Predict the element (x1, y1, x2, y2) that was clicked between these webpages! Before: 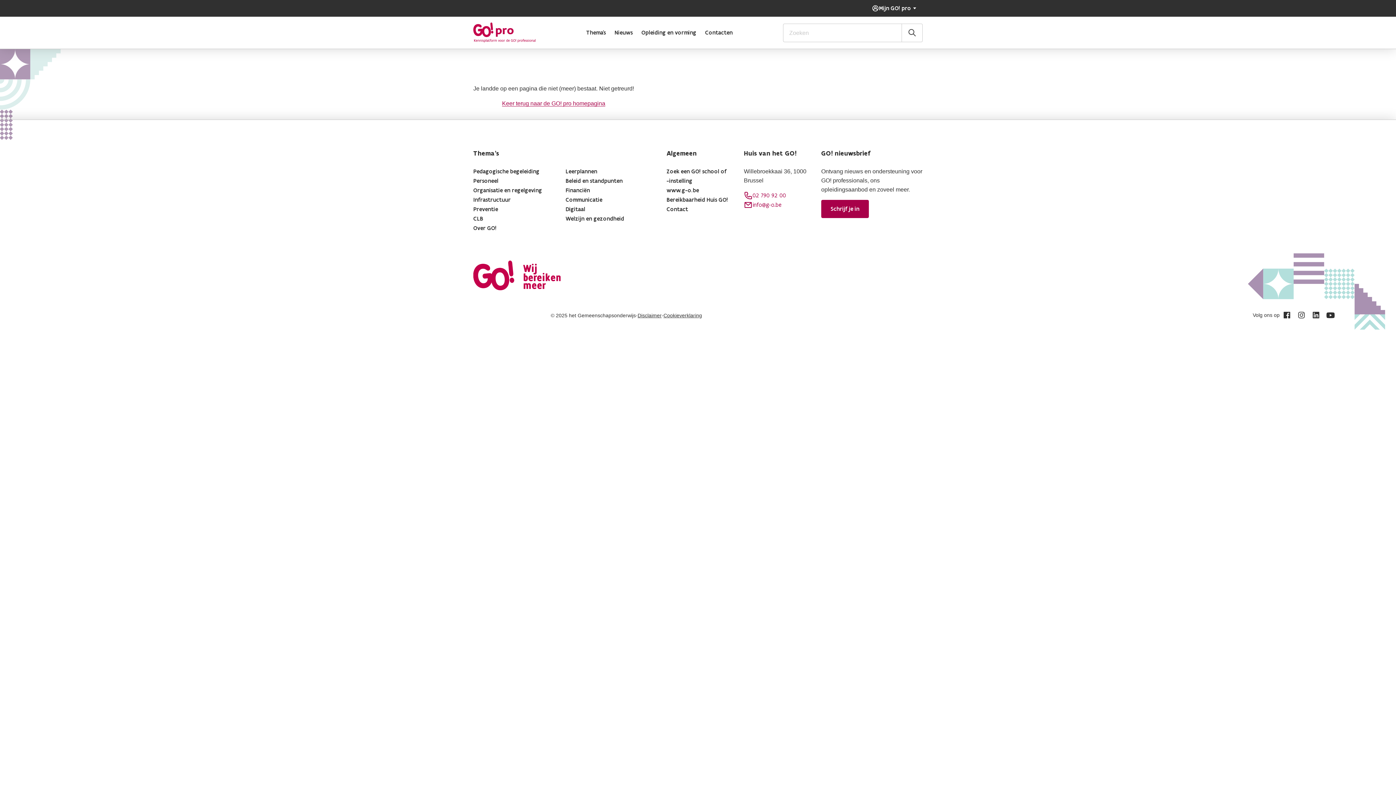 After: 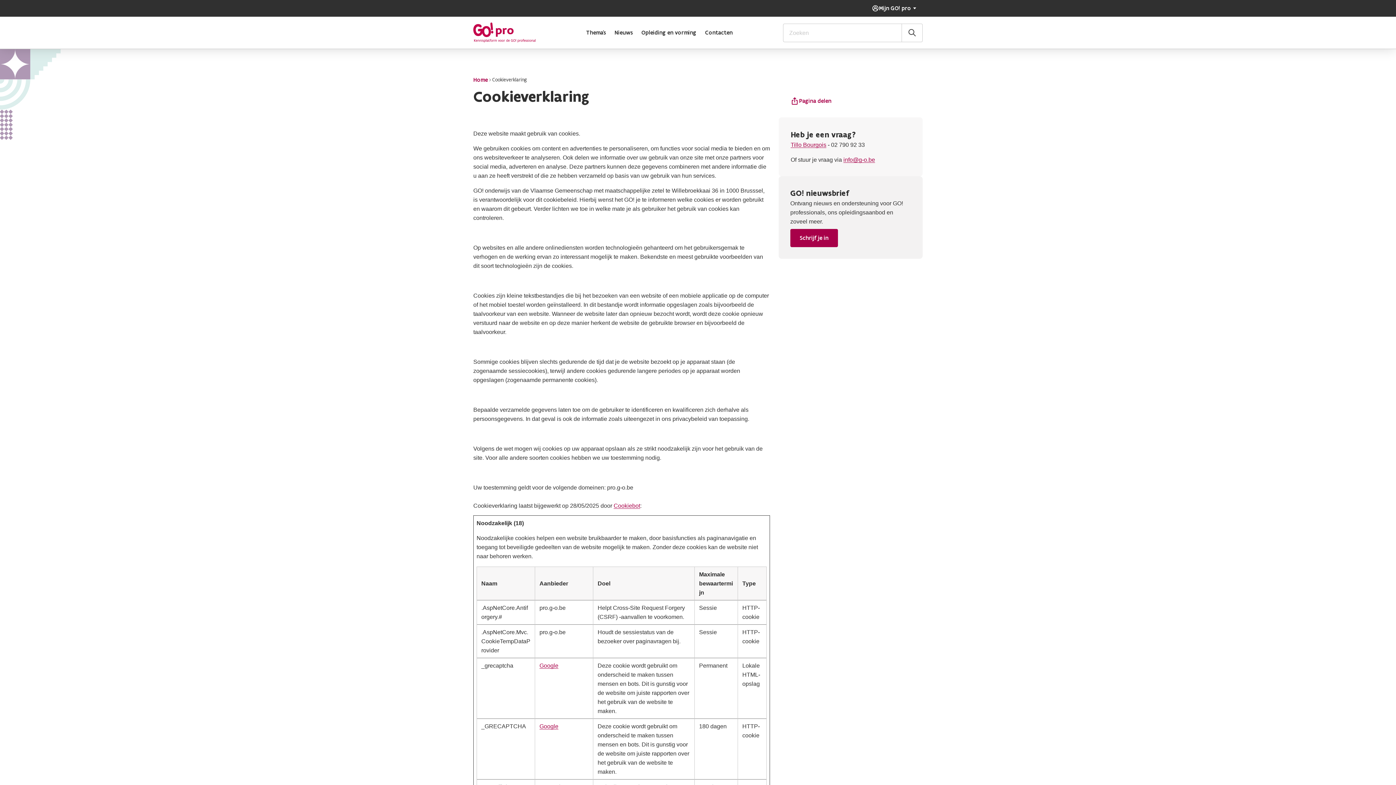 Action: label: Cookieverklaring bbox: (663, 311, 702, 319)